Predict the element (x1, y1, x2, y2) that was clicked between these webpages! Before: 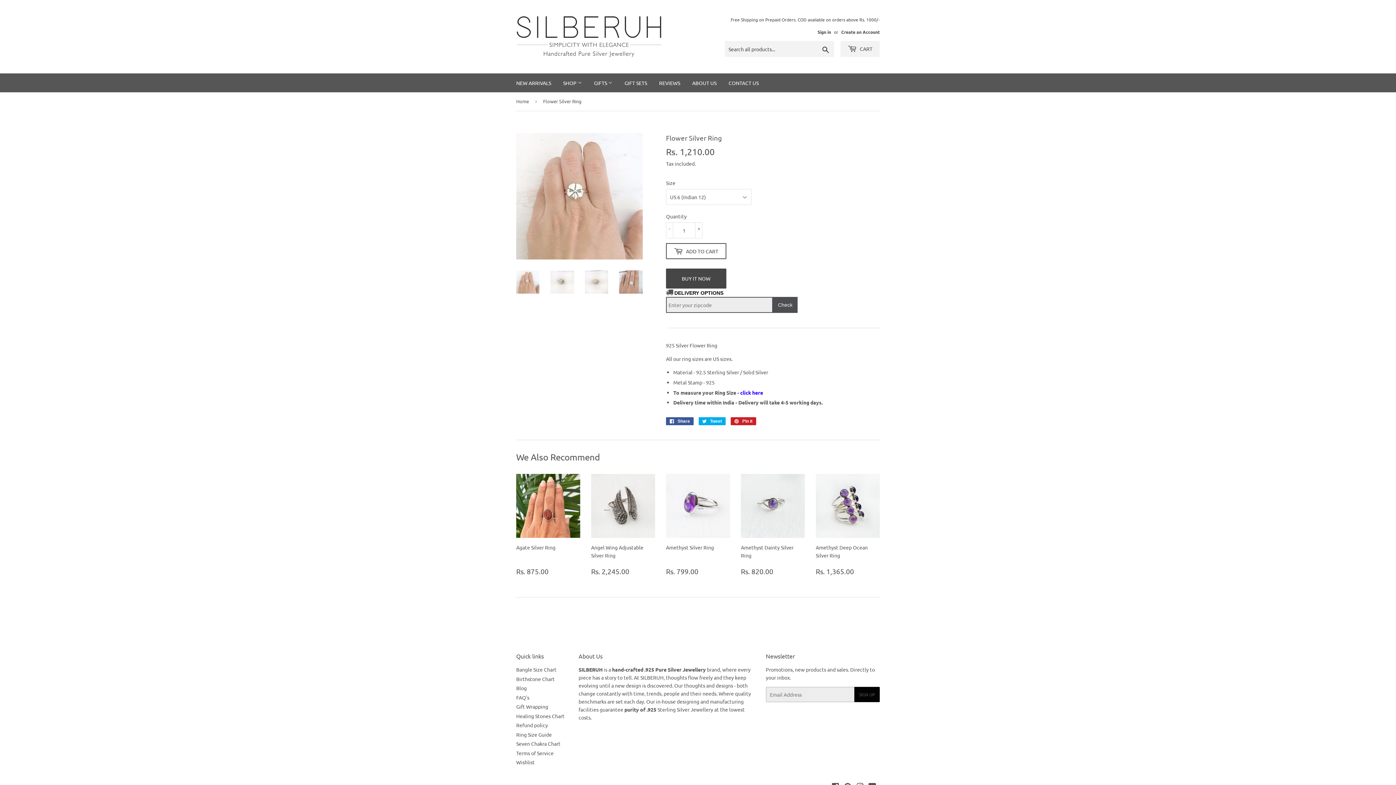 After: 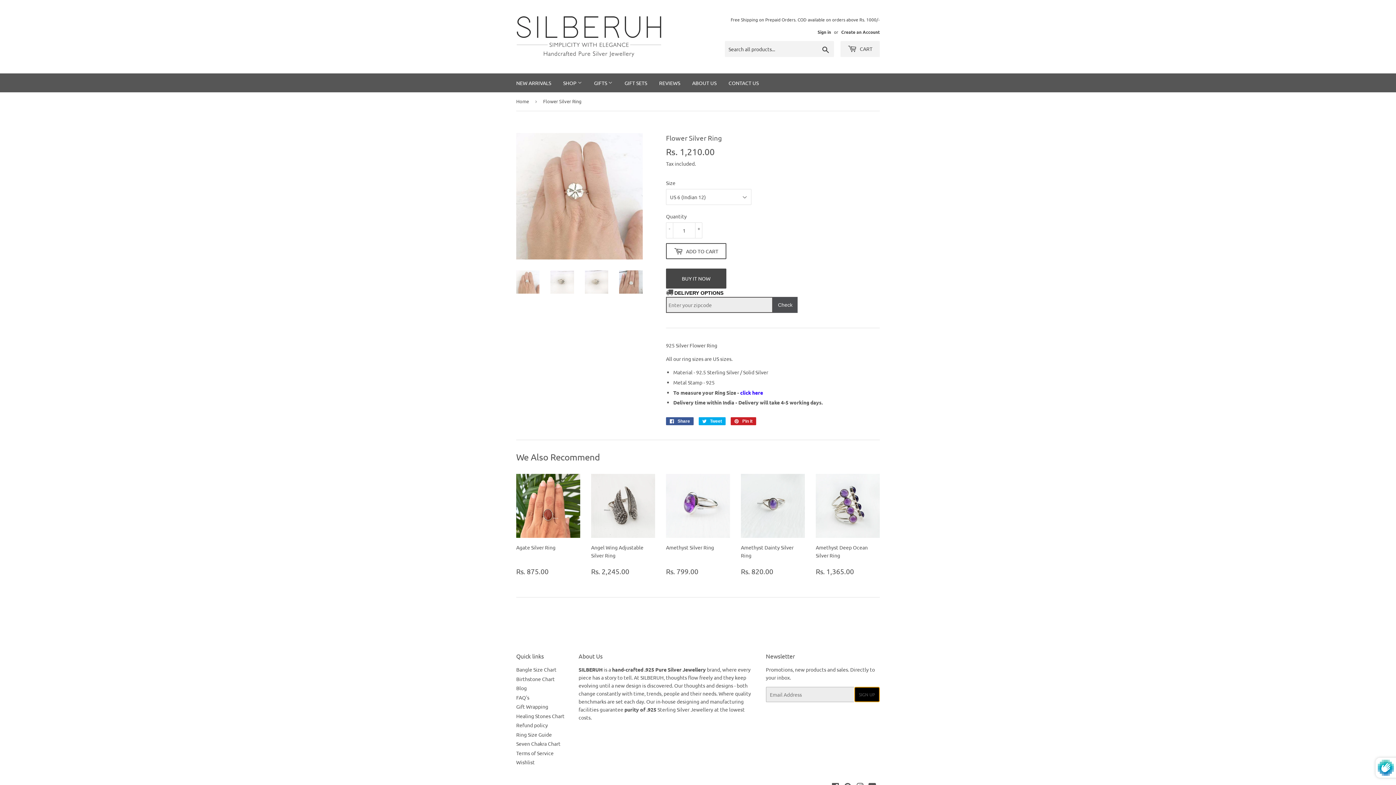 Action: label: SIGN UP bbox: (854, 687, 879, 702)